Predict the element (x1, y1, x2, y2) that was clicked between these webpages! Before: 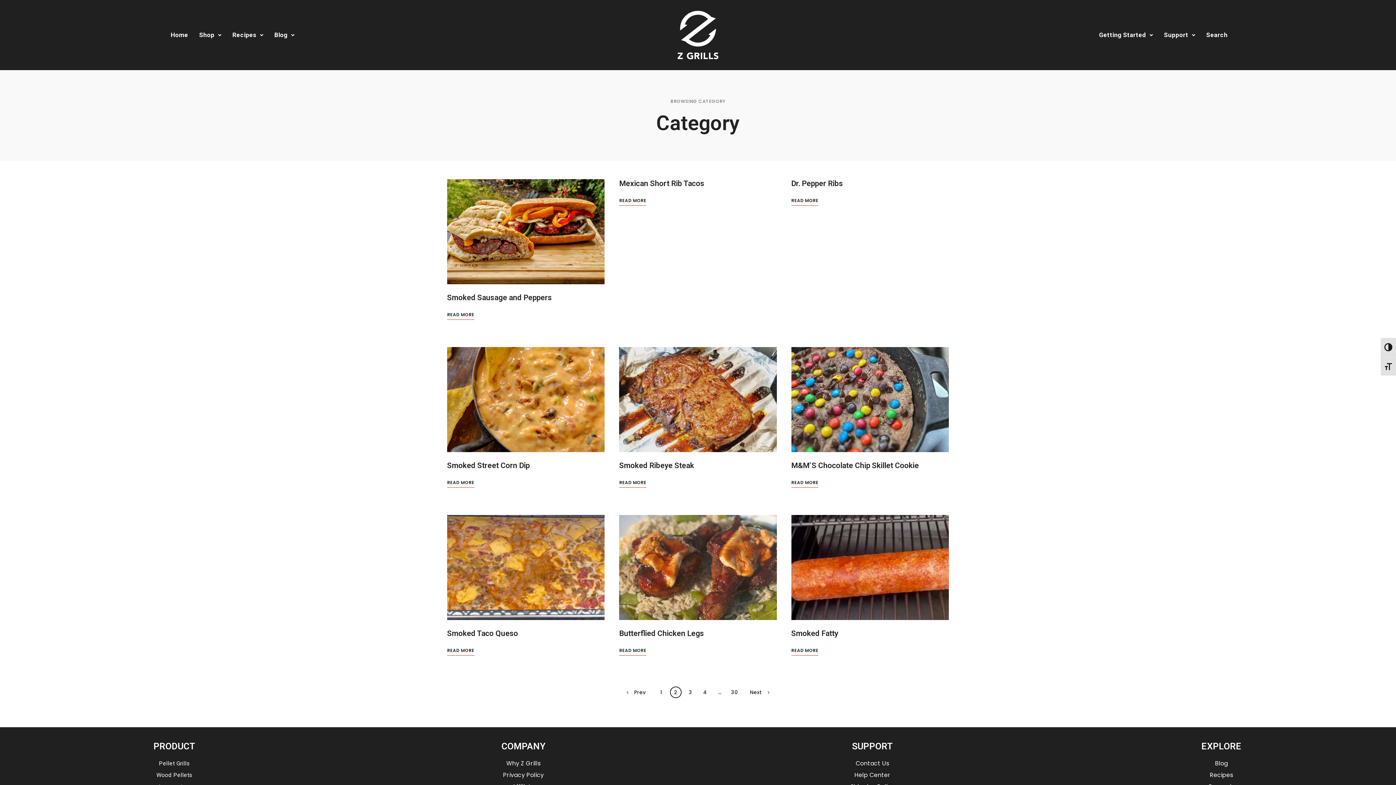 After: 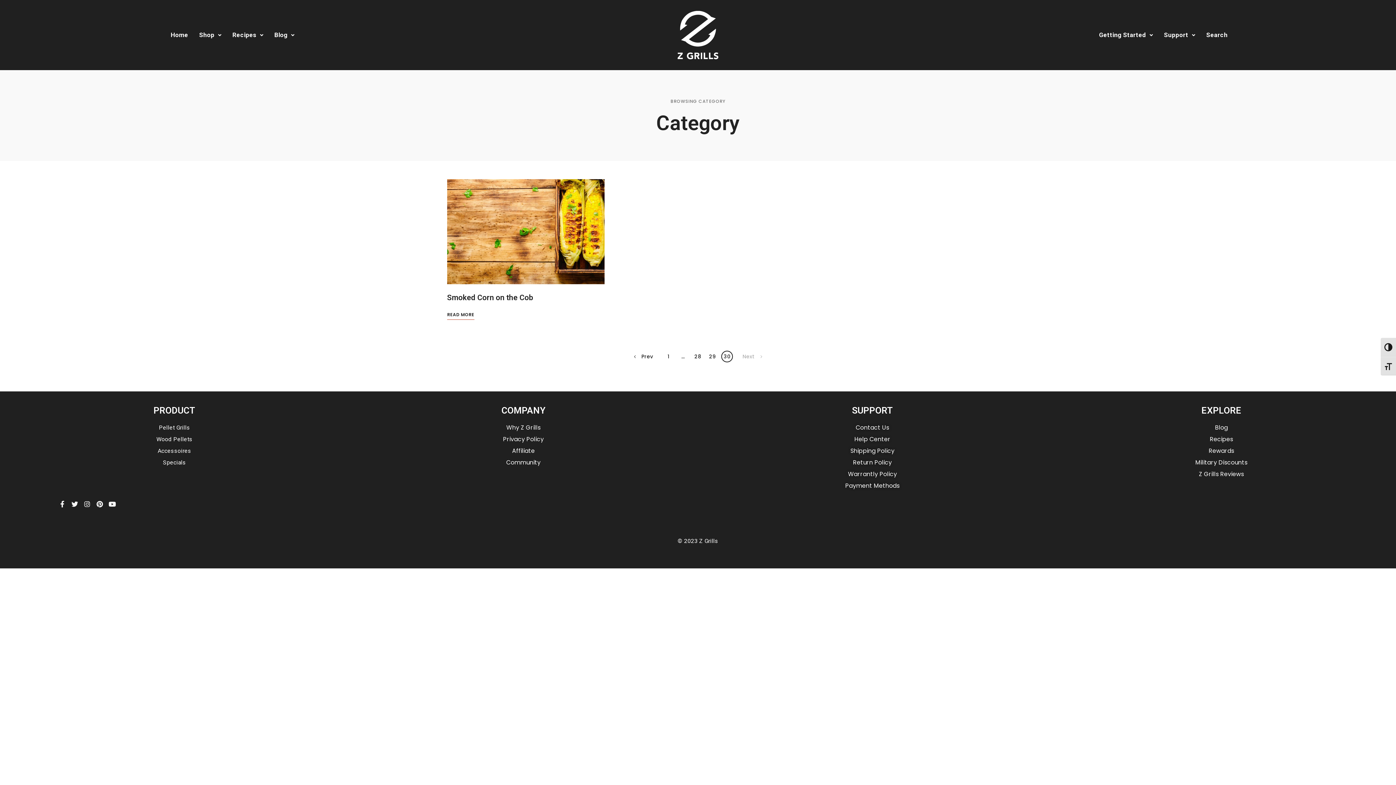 Action: label: 30 bbox: (728, 686, 740, 698)